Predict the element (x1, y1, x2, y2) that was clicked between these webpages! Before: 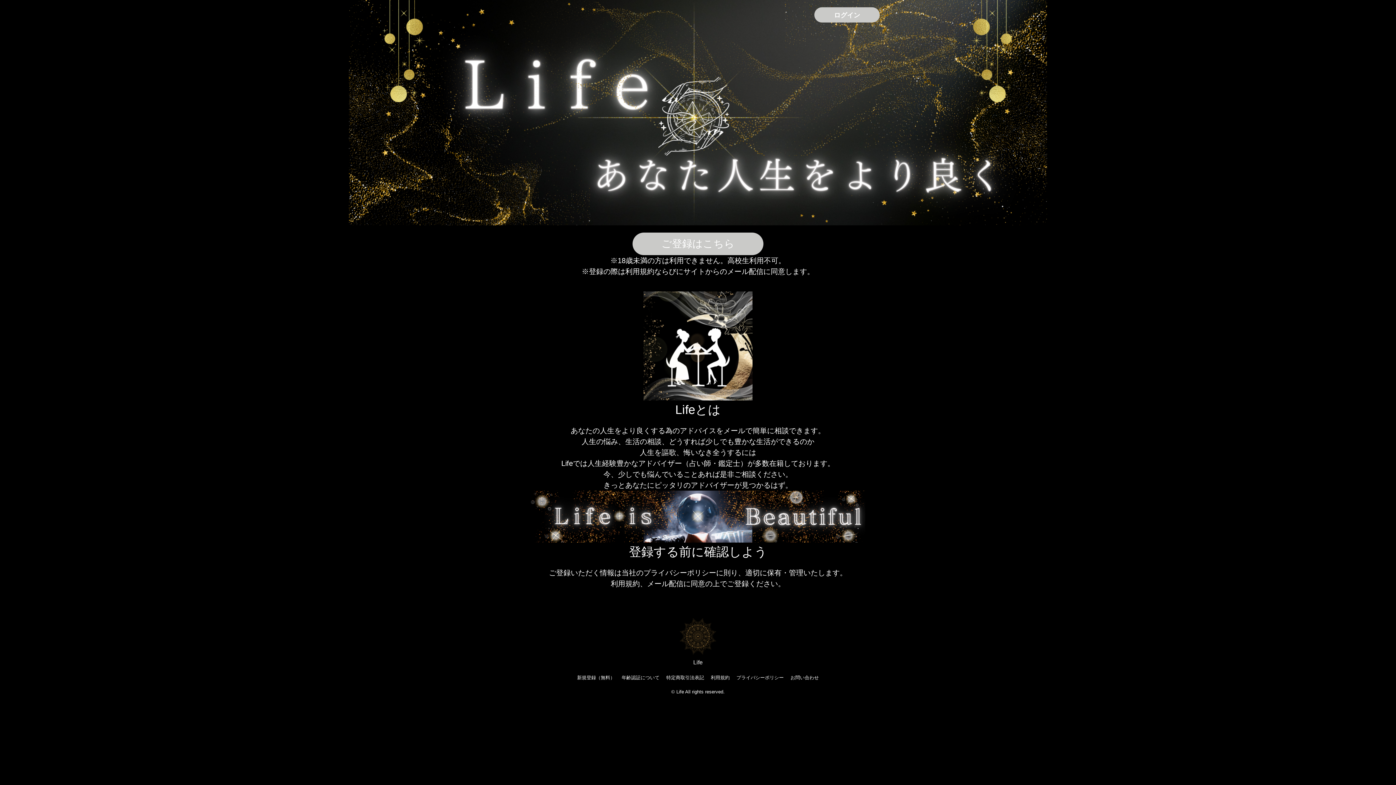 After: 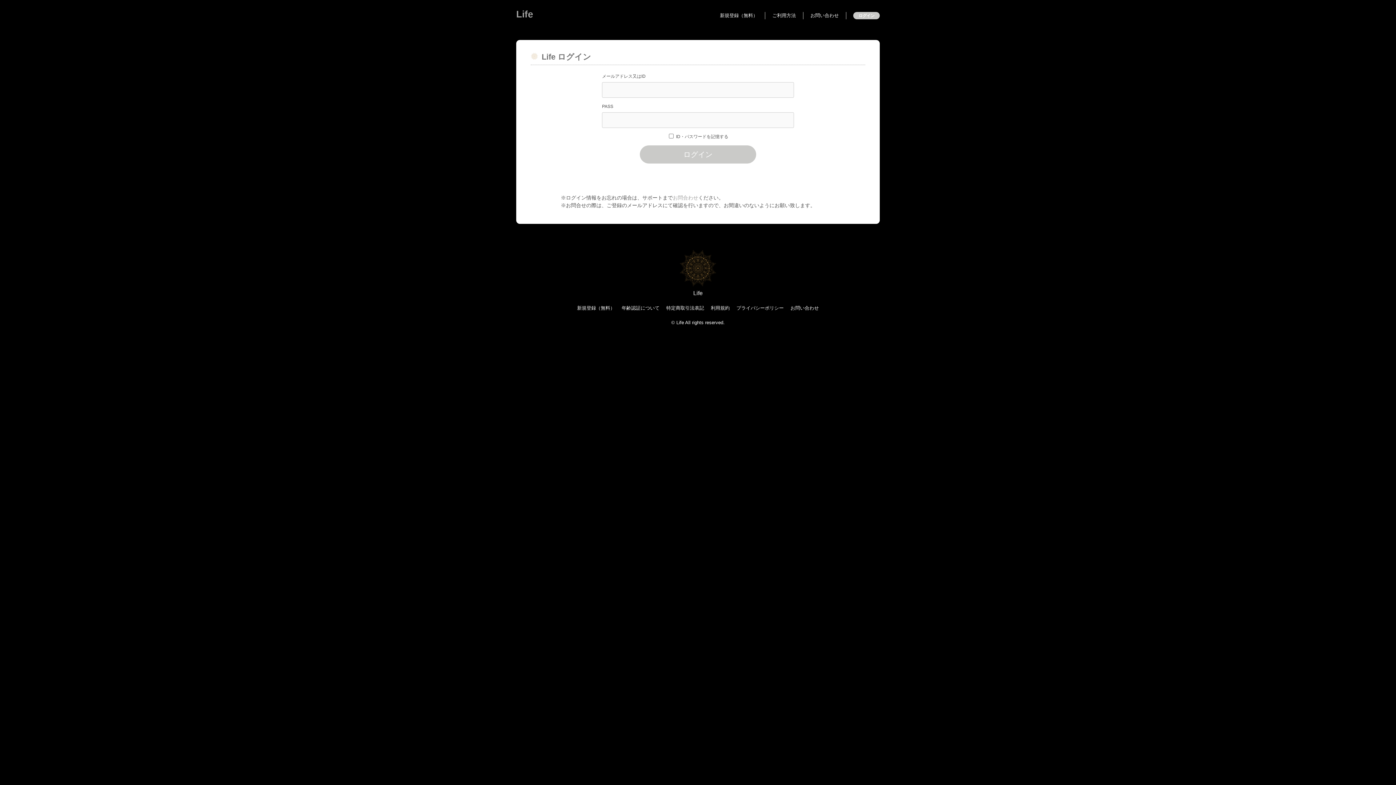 Action: label: ログイン bbox: (814, 7, 880, 22)